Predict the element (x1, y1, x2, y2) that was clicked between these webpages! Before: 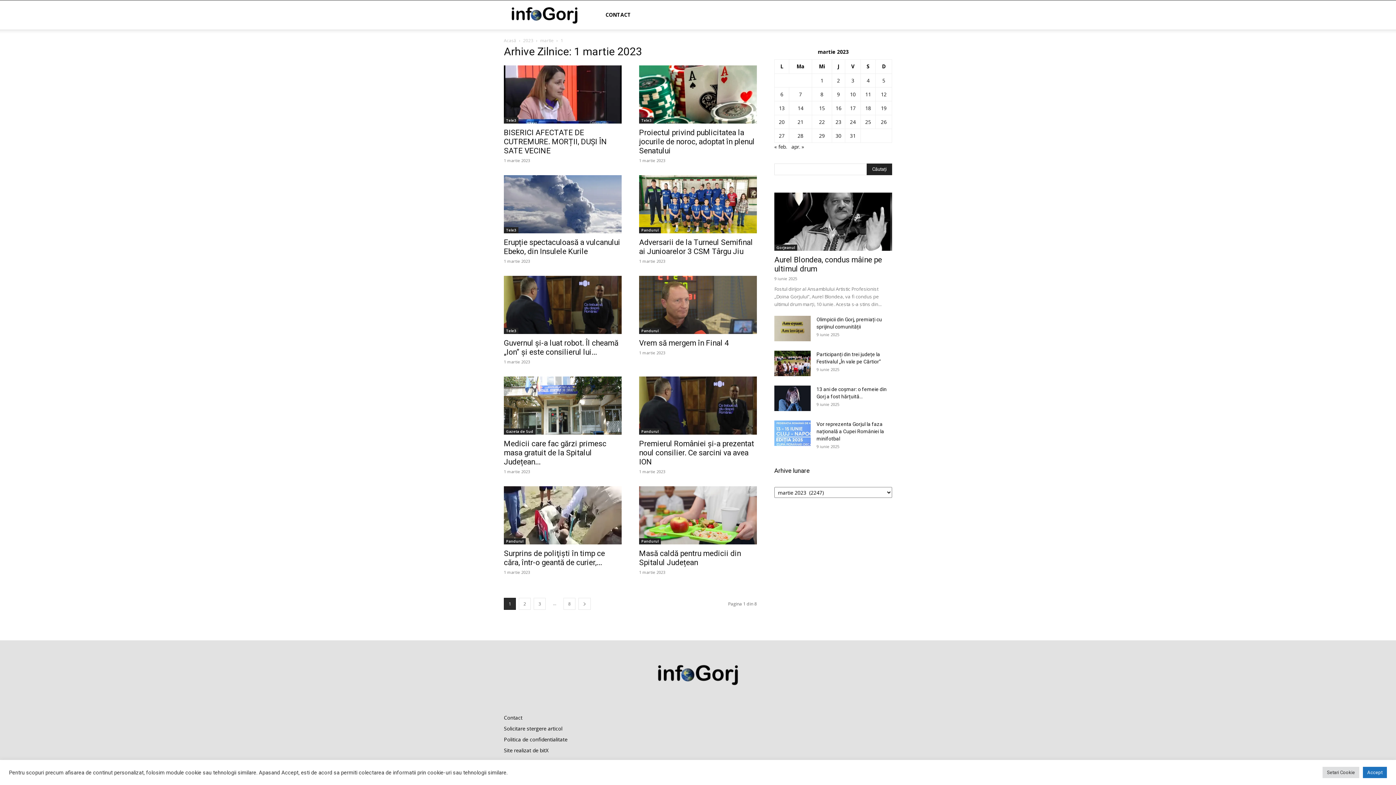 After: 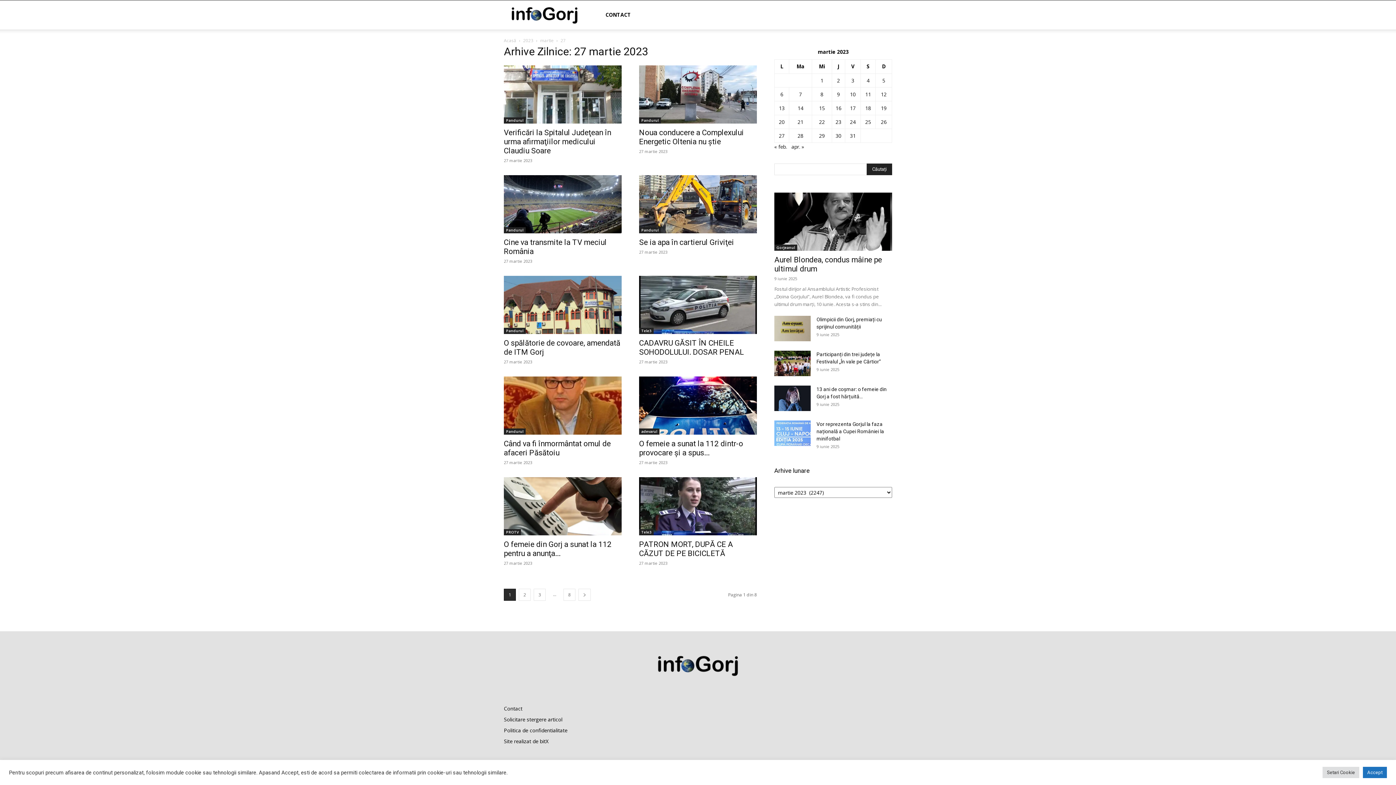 Action: bbox: (779, 132, 784, 139) label: Articole publicate în 27 March 2023